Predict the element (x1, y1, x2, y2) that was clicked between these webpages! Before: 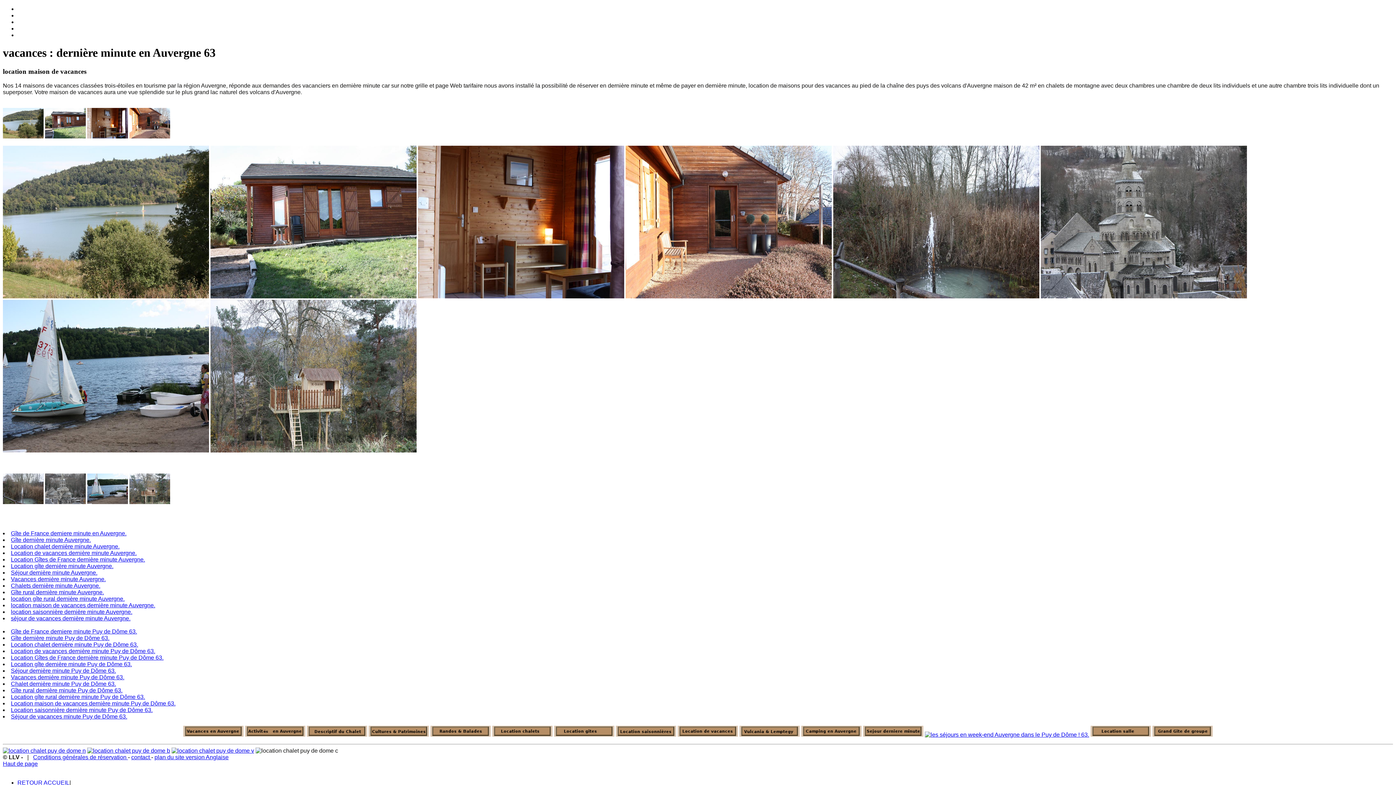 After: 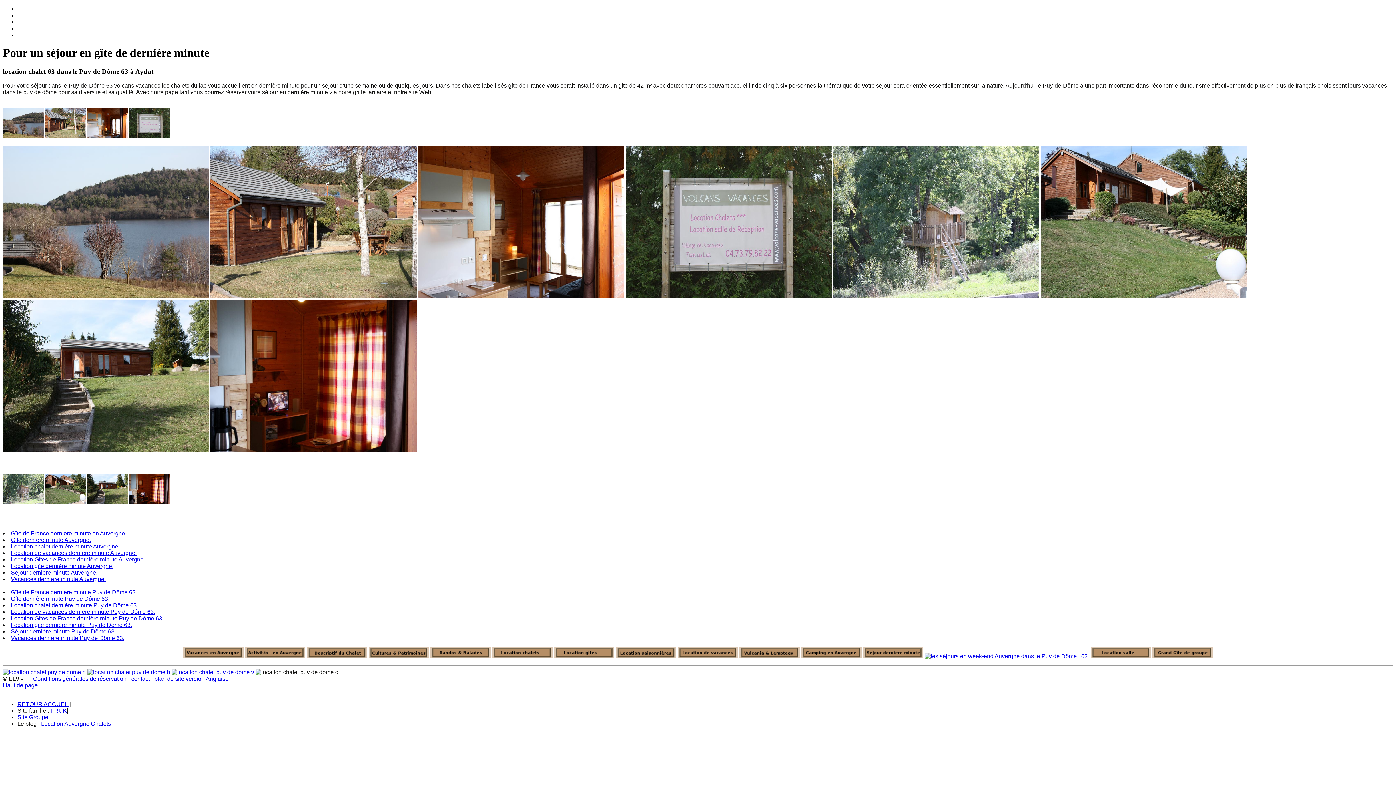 Action: label: Séjour dernière minute Puy de Dôme 63. bbox: (10, 667, 116, 674)